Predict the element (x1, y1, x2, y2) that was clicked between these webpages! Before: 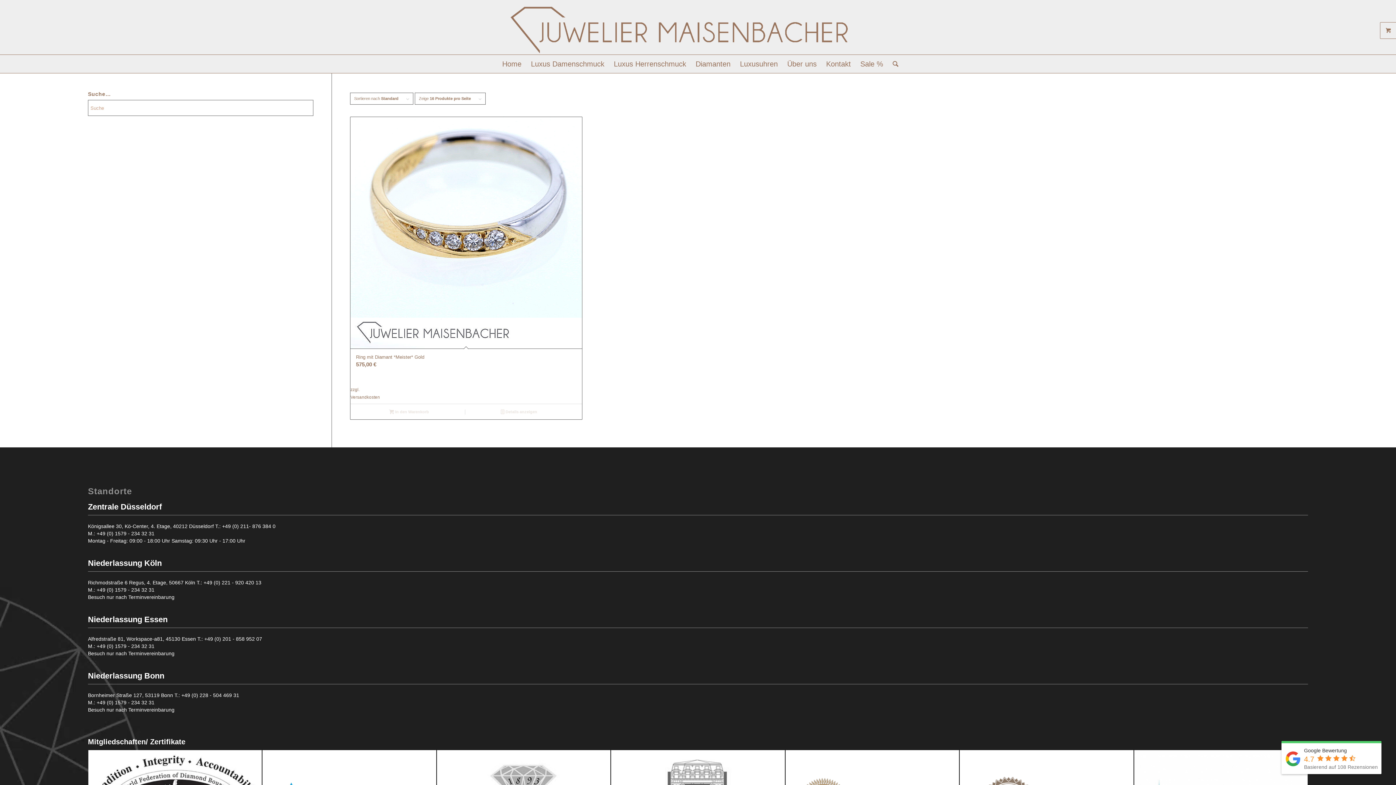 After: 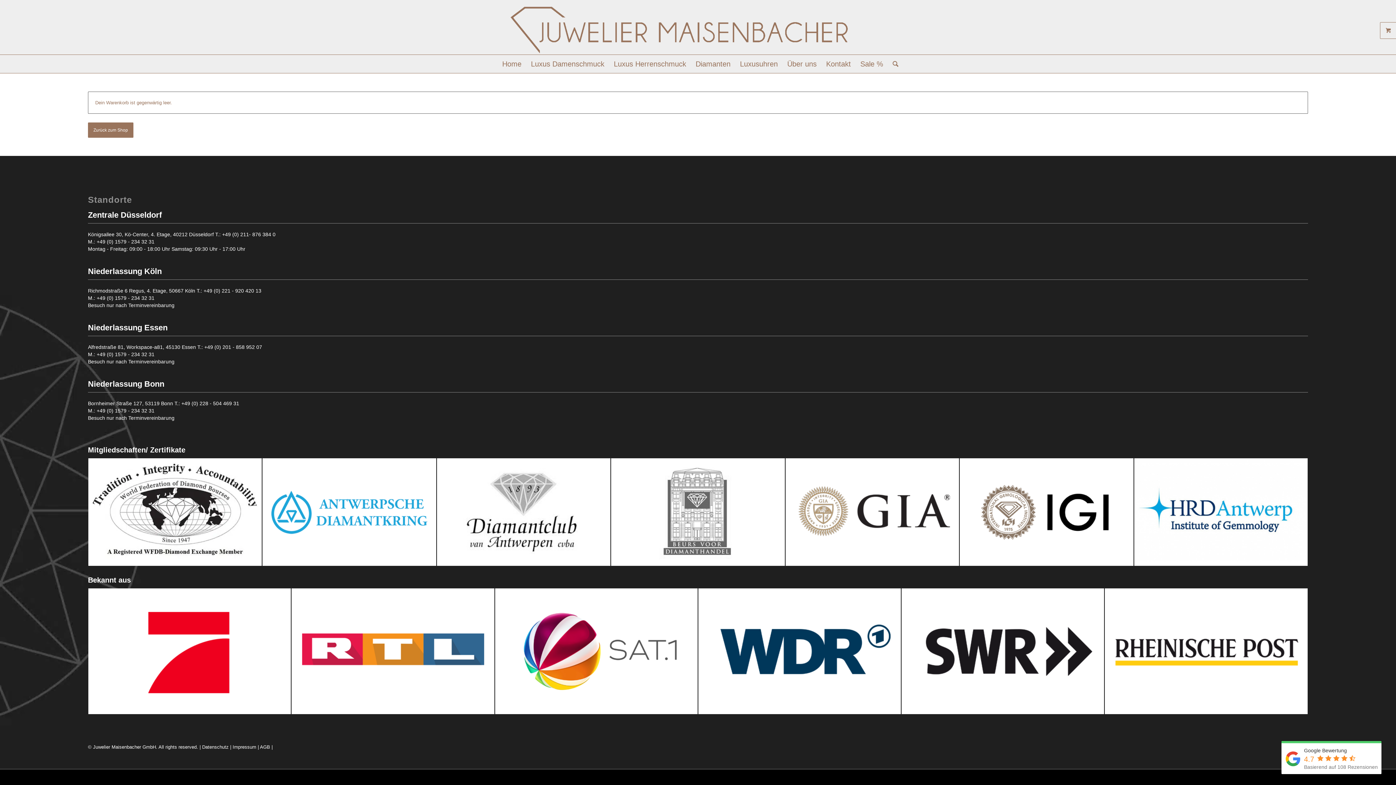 Action: bbox: (1380, 22, 1396, 38) label: 0